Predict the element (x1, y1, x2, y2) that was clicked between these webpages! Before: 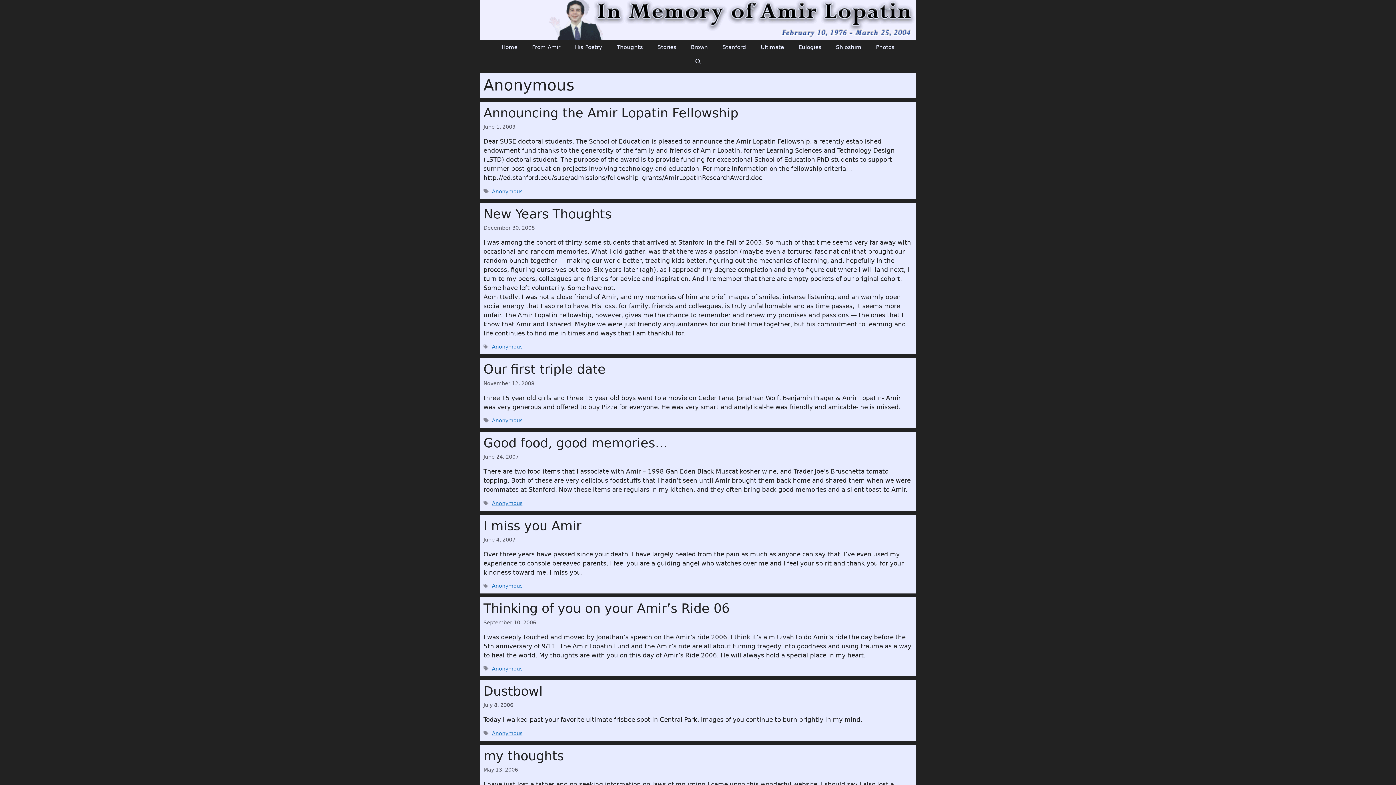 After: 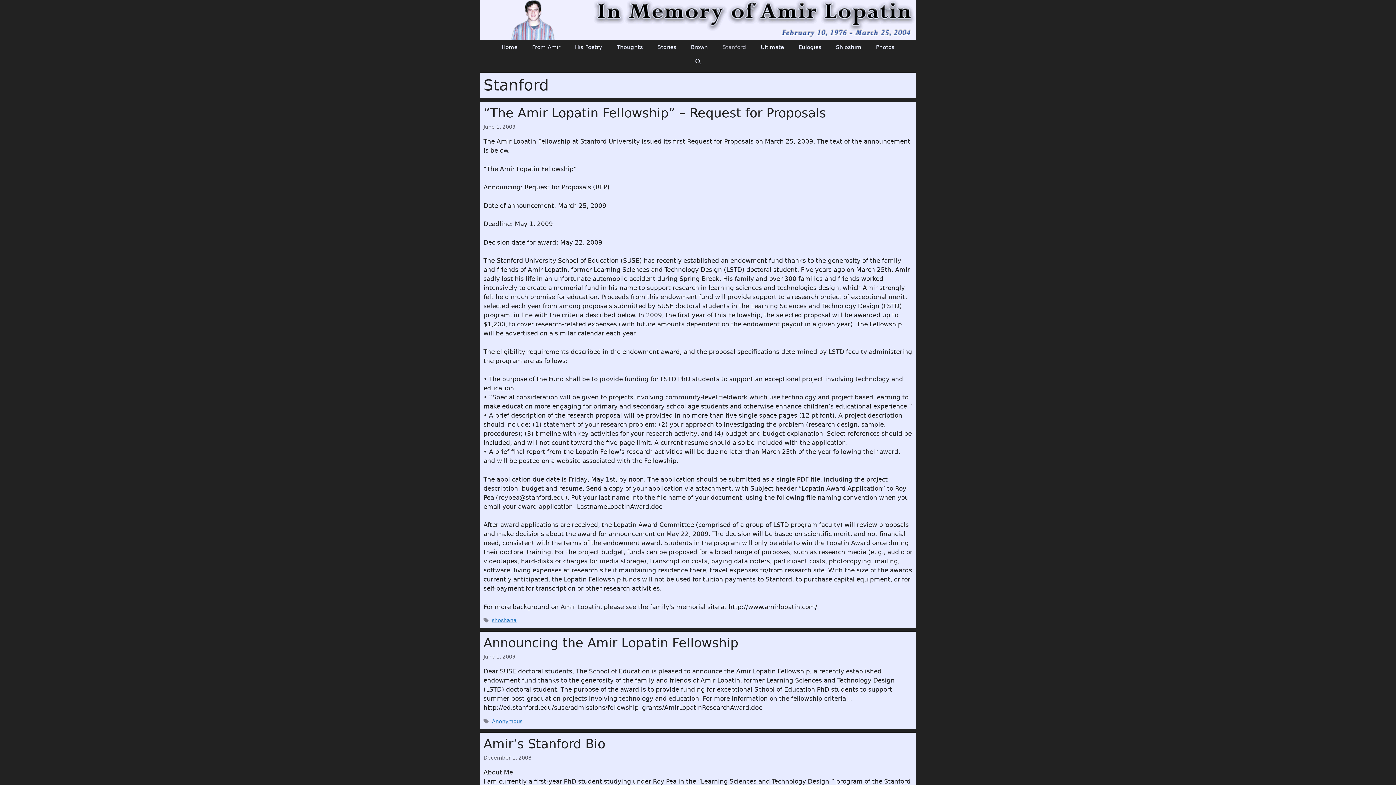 Action: bbox: (715, 40, 753, 54) label: Stanford